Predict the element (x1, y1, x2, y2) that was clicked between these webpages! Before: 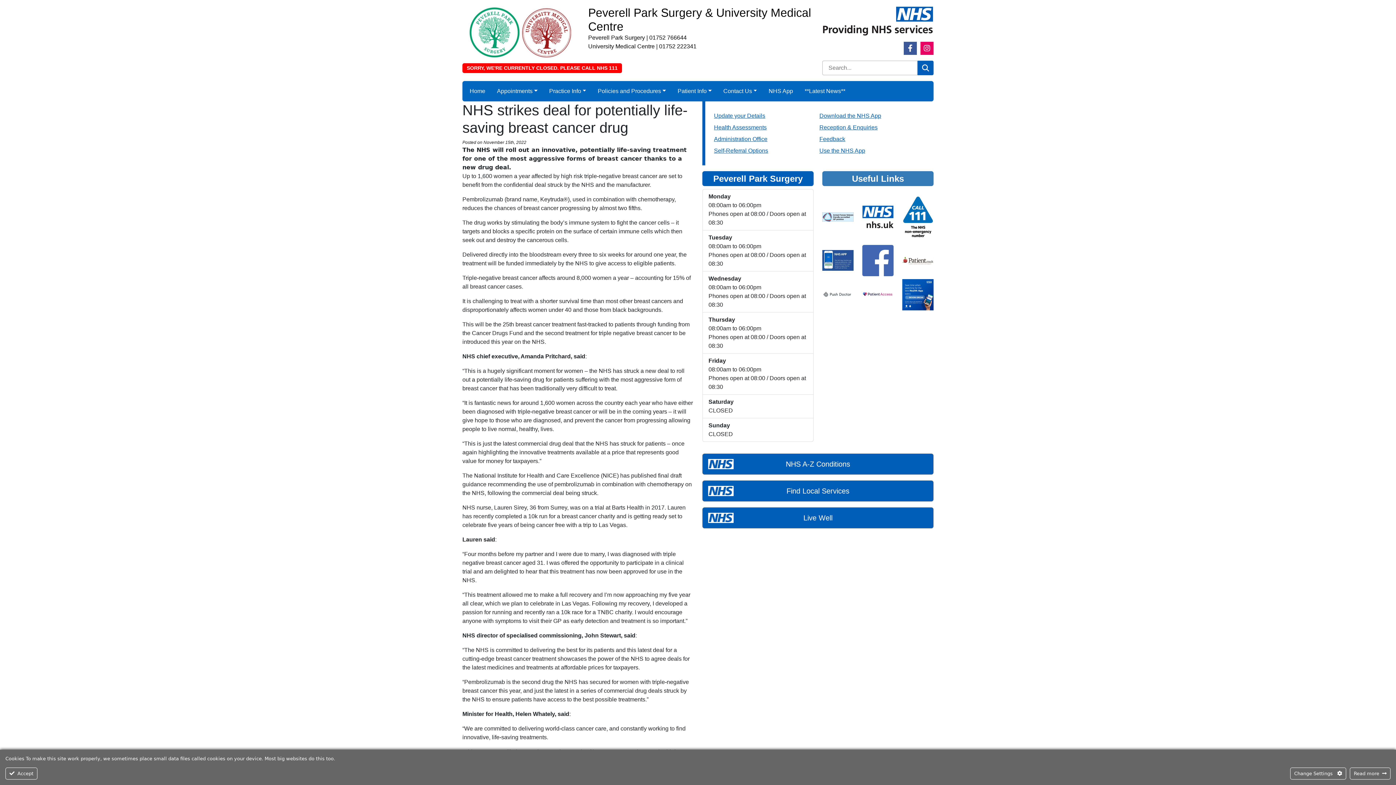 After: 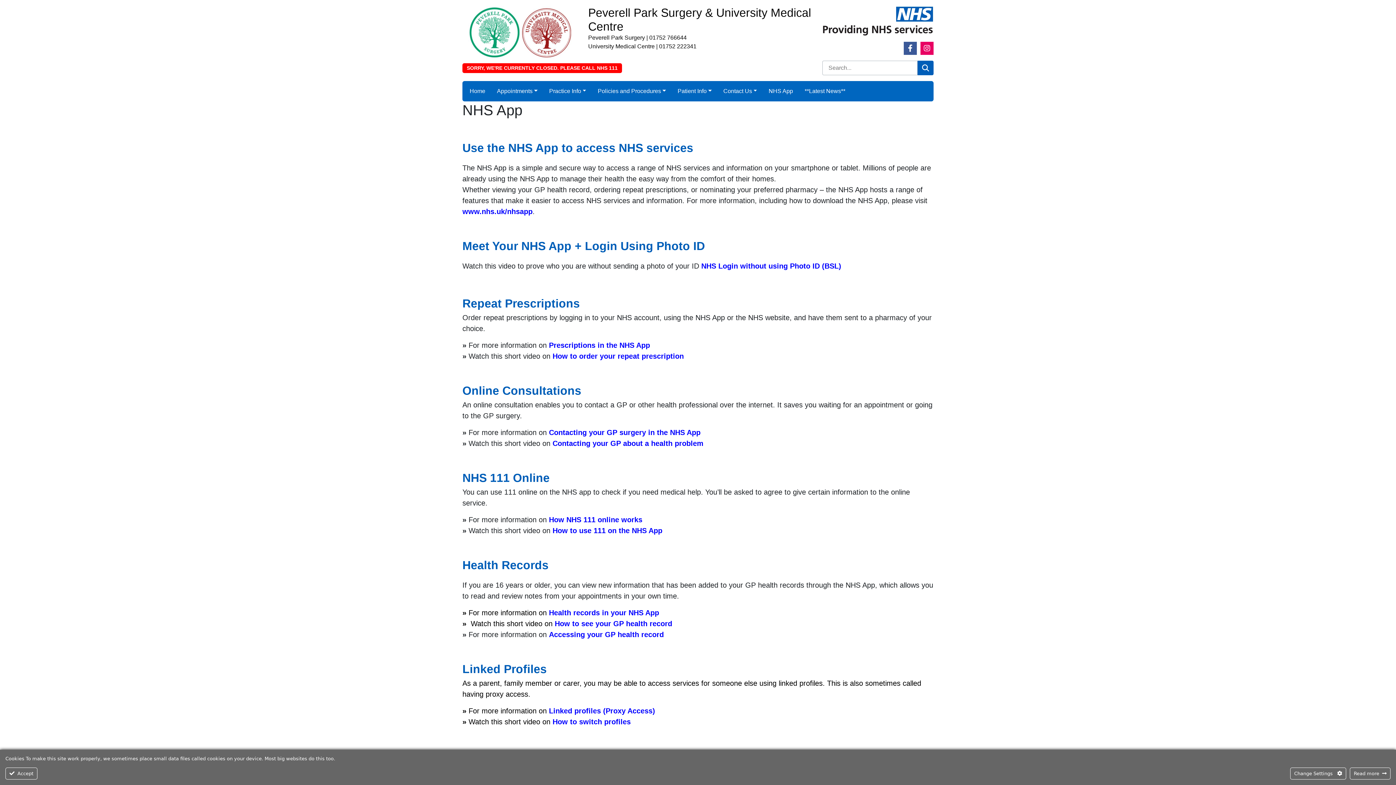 Action: bbox: (765, 84, 796, 98) label: NHS App